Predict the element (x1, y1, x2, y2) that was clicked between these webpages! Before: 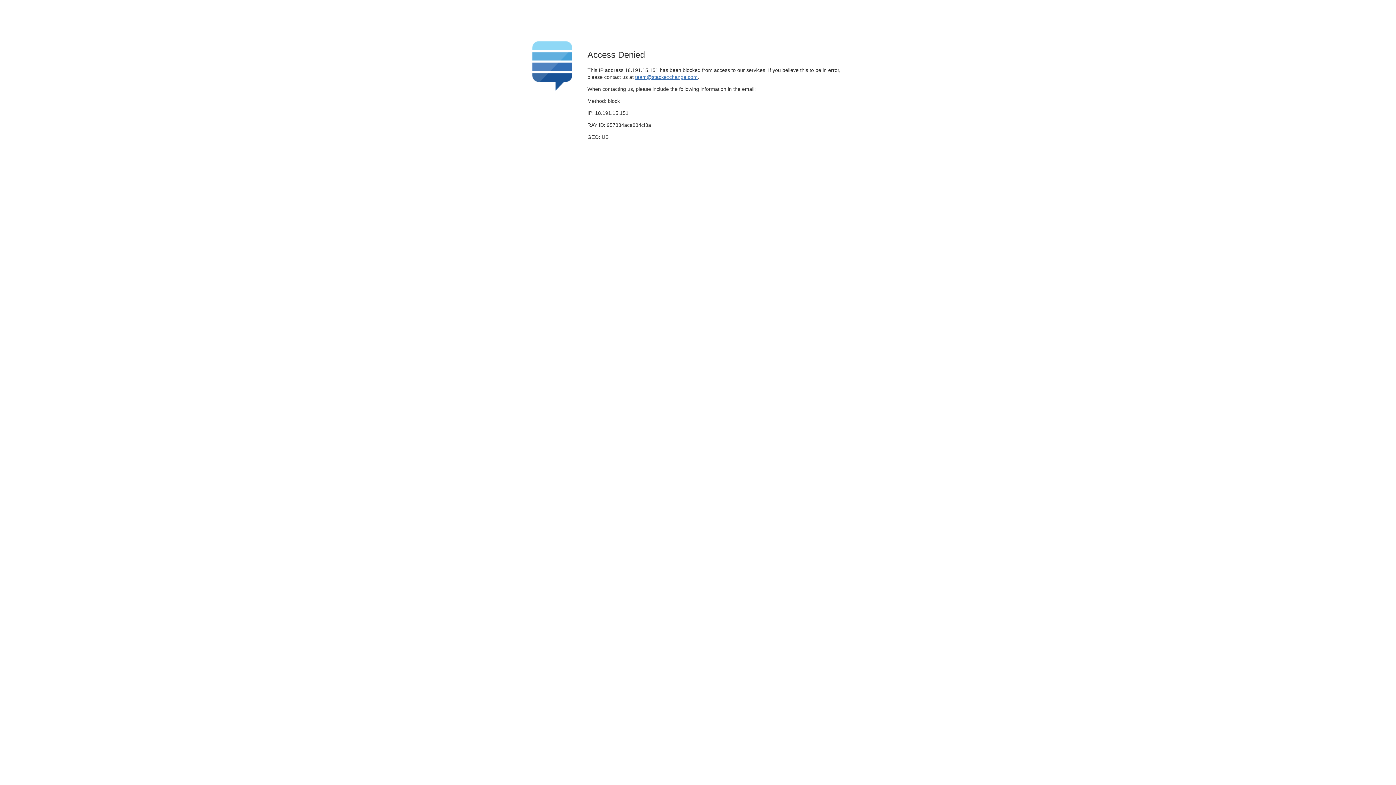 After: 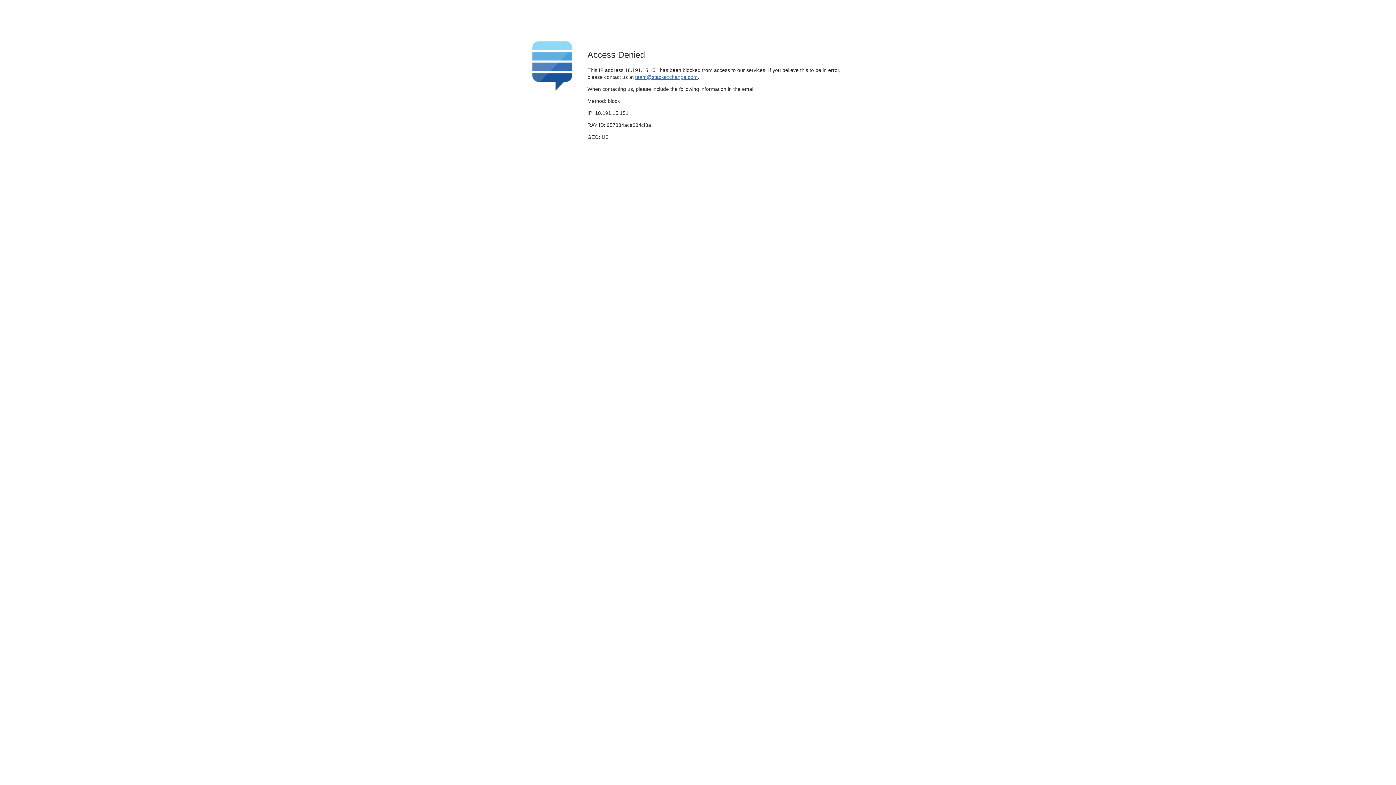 Action: label: team@stackexchange.com bbox: (635, 74, 697, 79)